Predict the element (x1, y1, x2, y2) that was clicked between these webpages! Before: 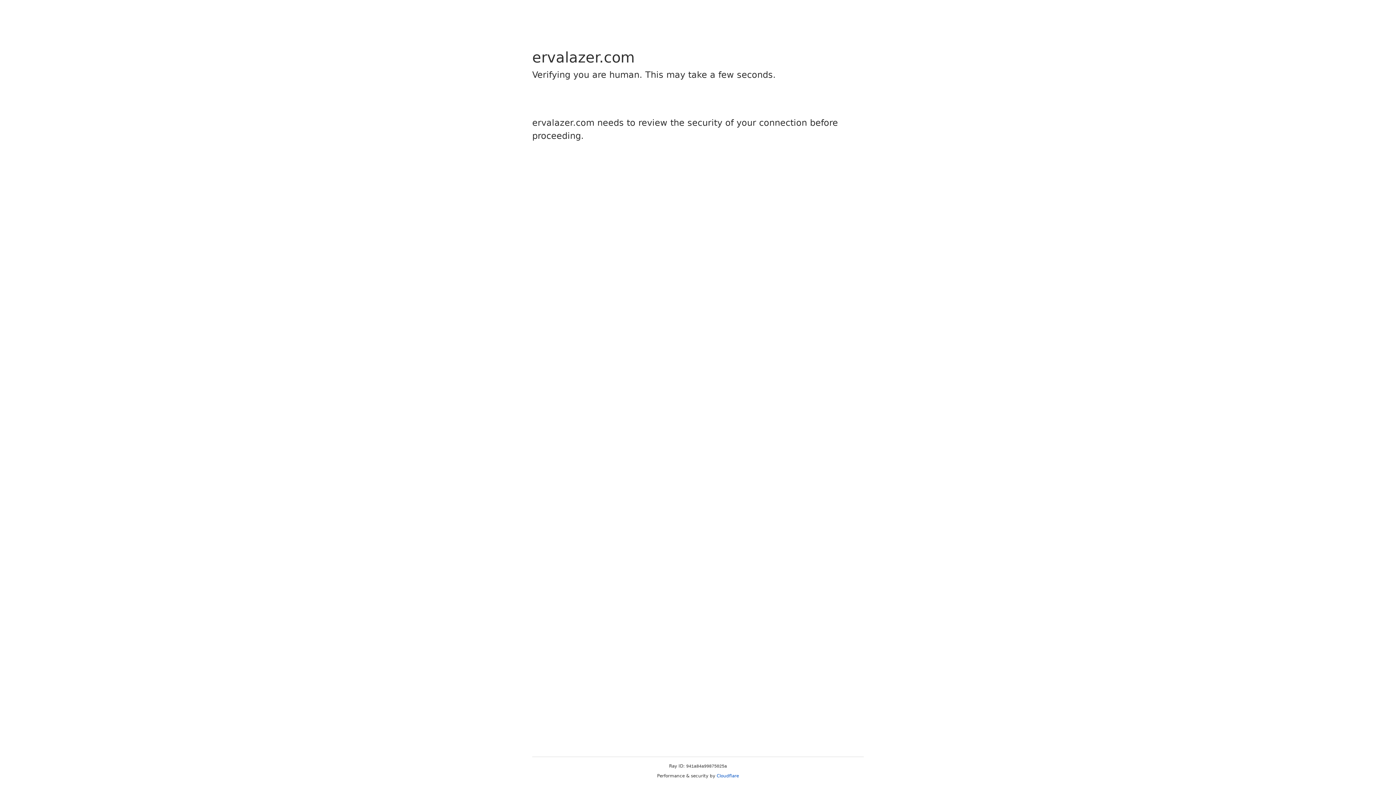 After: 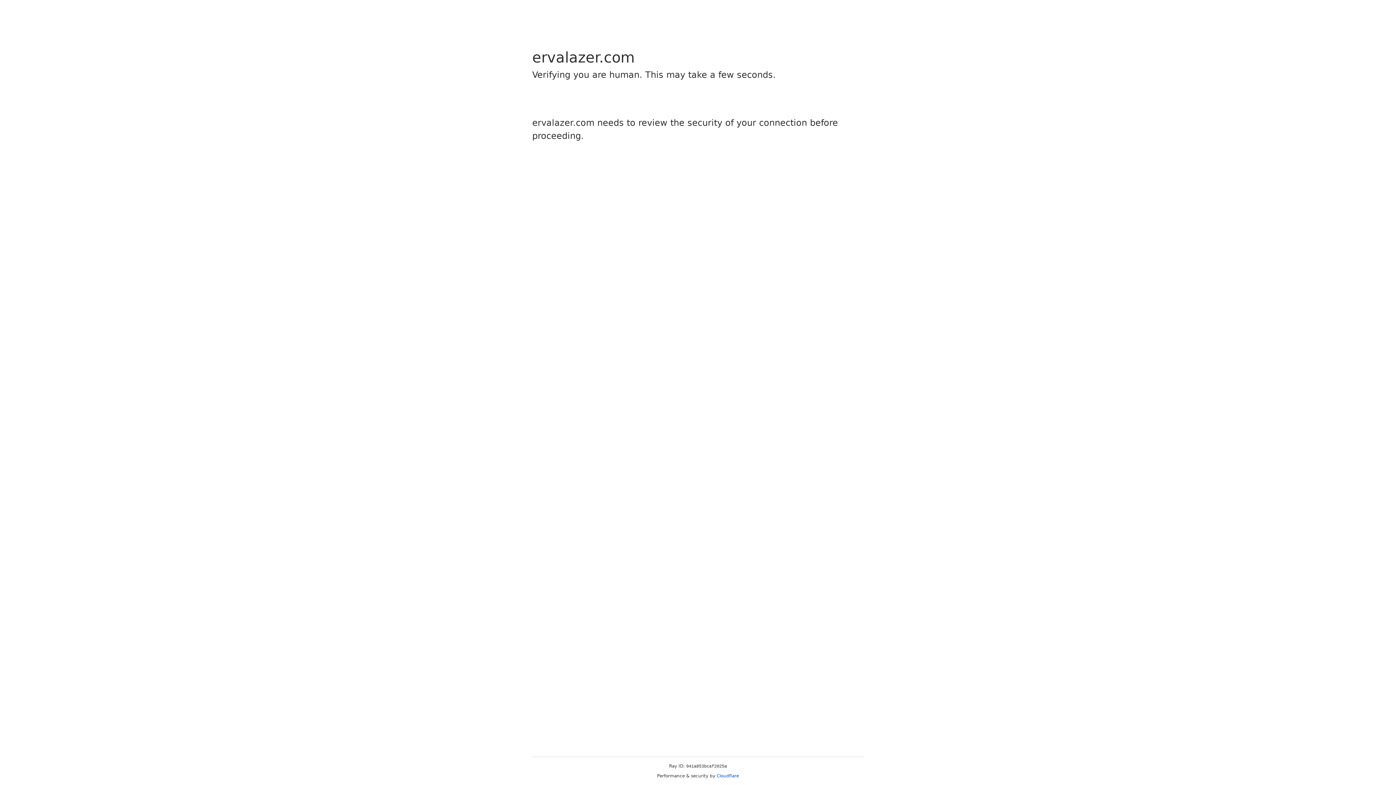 Action: label: Cloudflare bbox: (716, 773, 739, 778)